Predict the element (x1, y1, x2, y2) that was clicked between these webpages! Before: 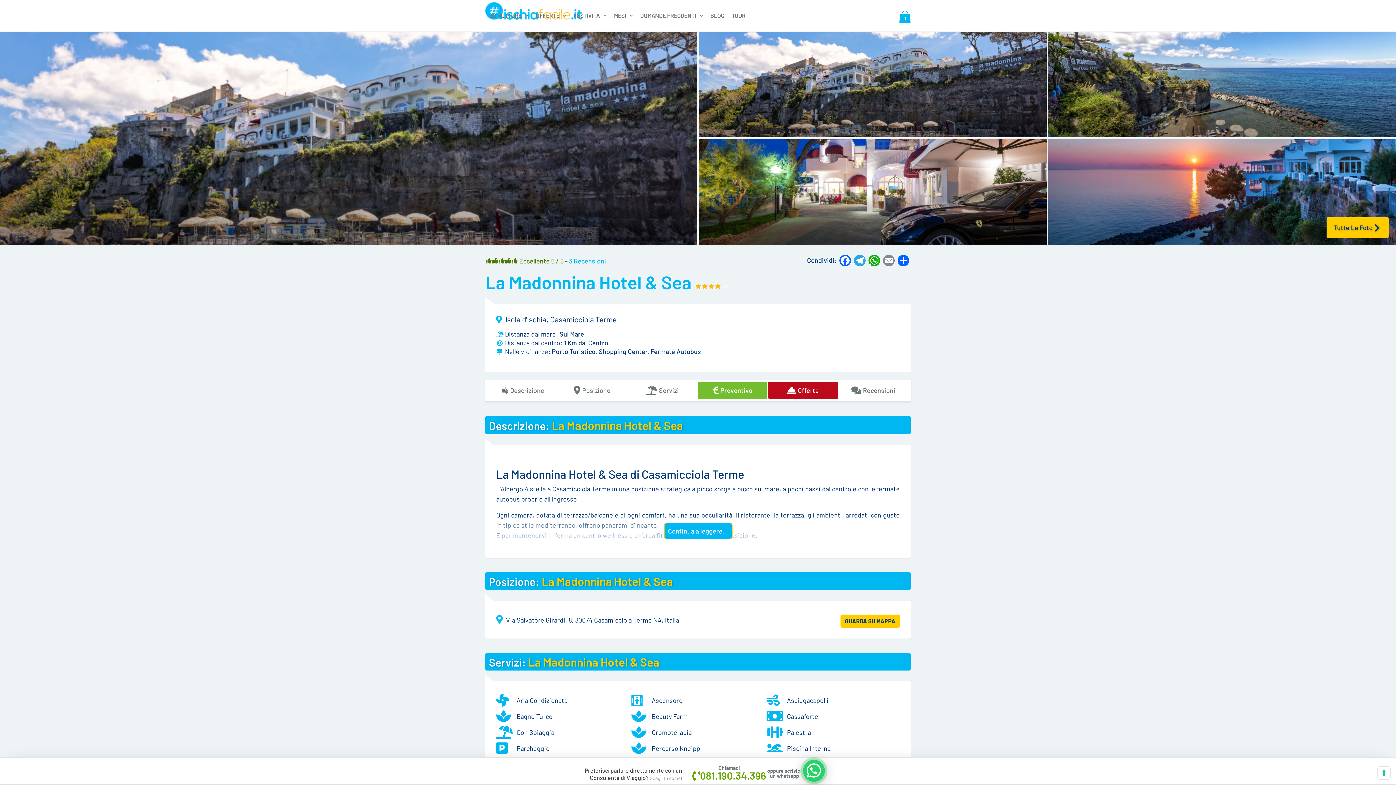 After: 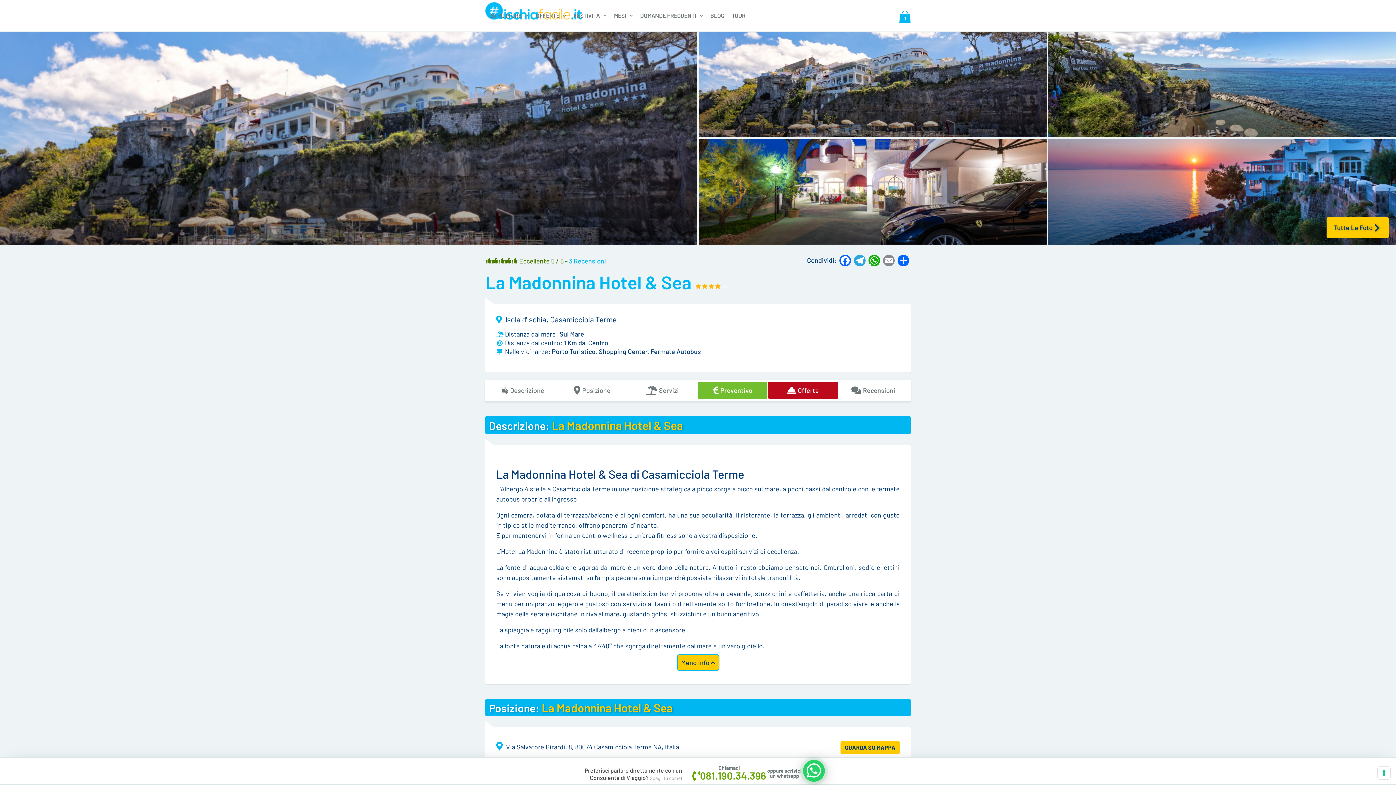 Action: bbox: (516, 692, 567, 708) label: Aria Condizionata